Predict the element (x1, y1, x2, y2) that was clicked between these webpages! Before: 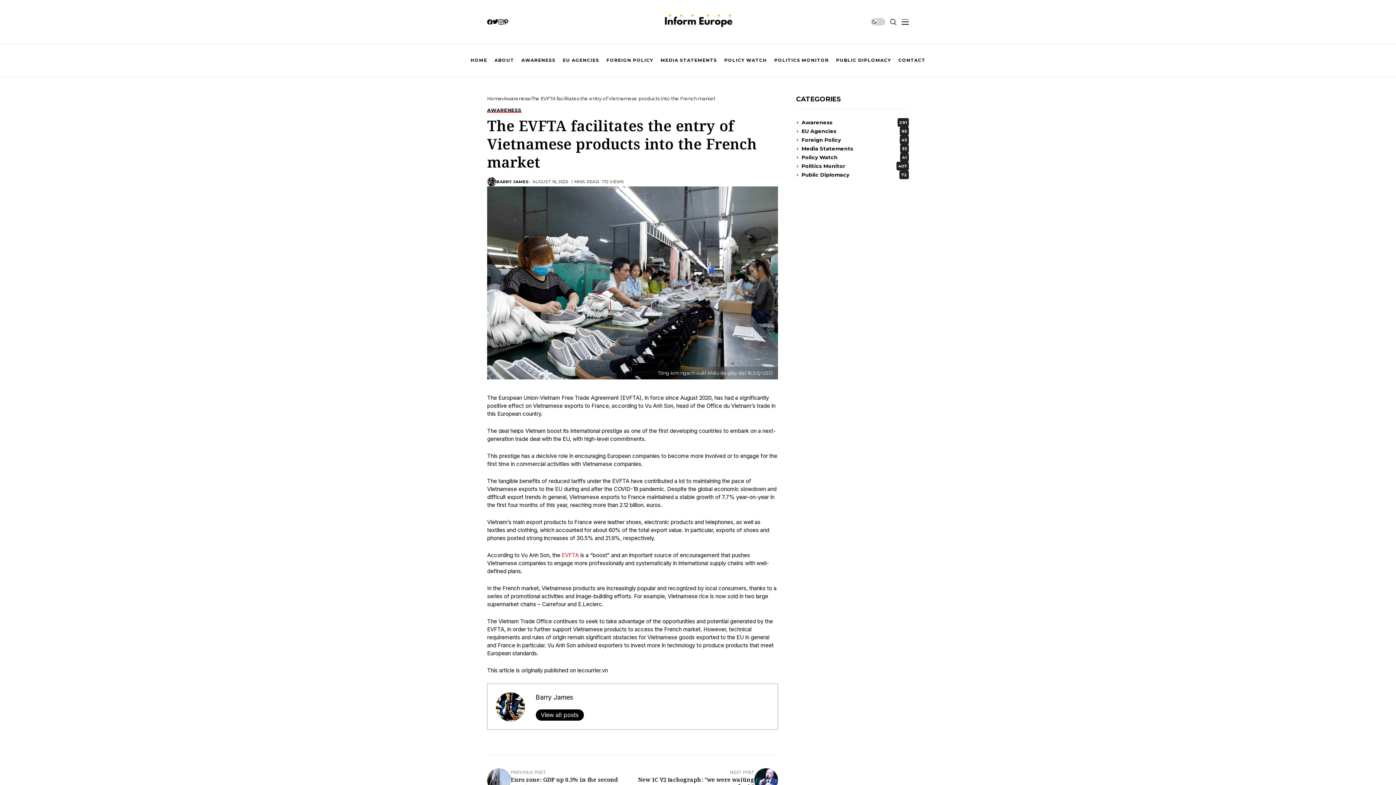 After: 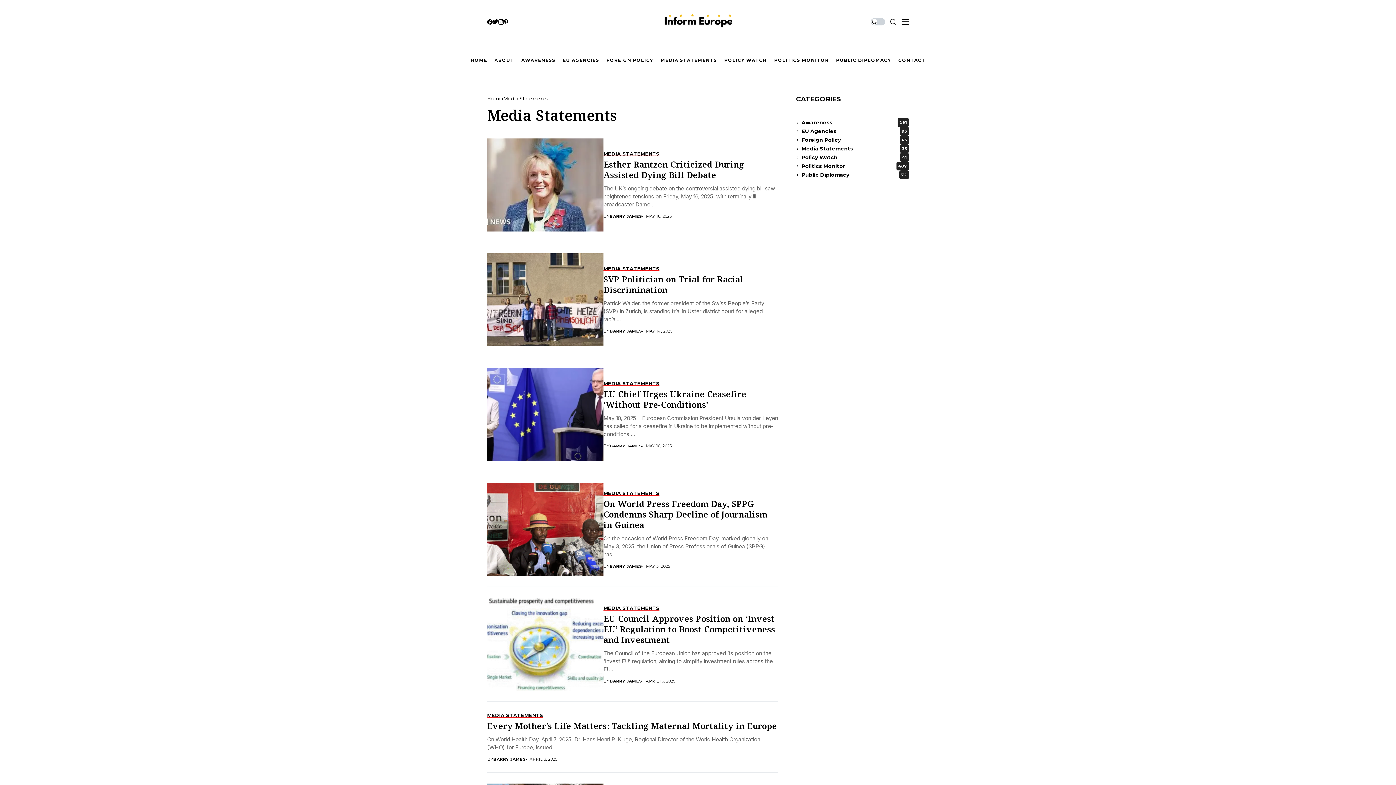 Action: bbox: (801, 144, 909, 153) label: Media Statements
33